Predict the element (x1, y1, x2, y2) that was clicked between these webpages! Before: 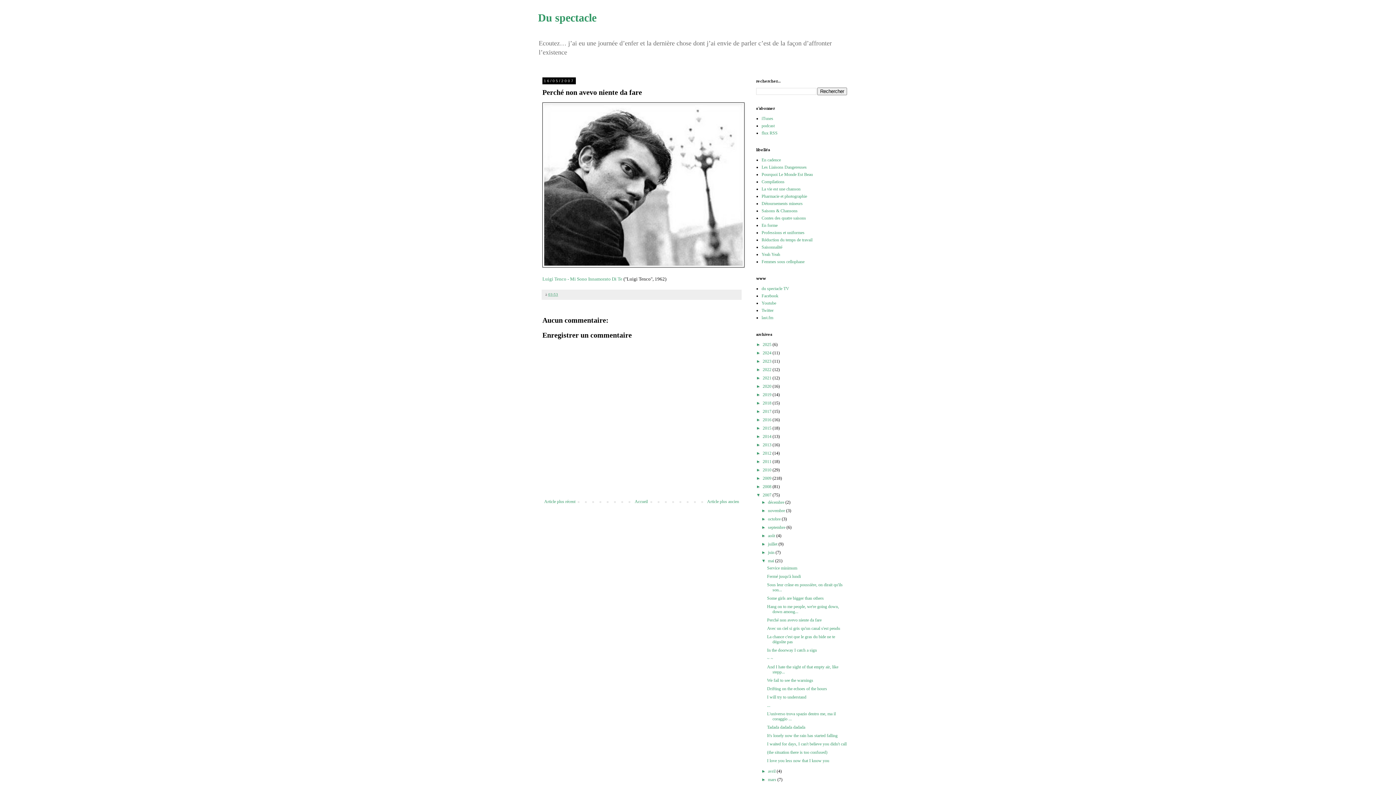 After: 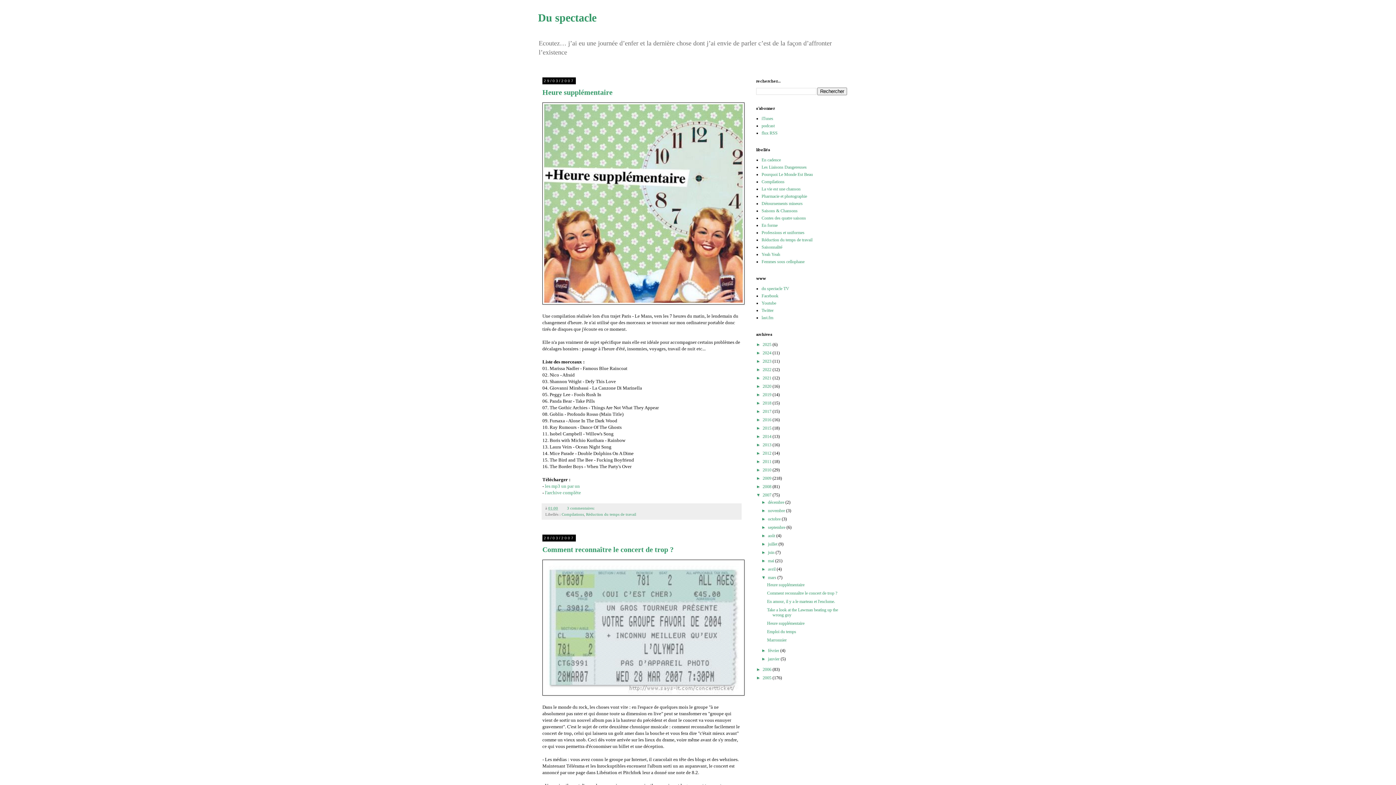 Action: bbox: (768, 777, 777, 782) label: mars 